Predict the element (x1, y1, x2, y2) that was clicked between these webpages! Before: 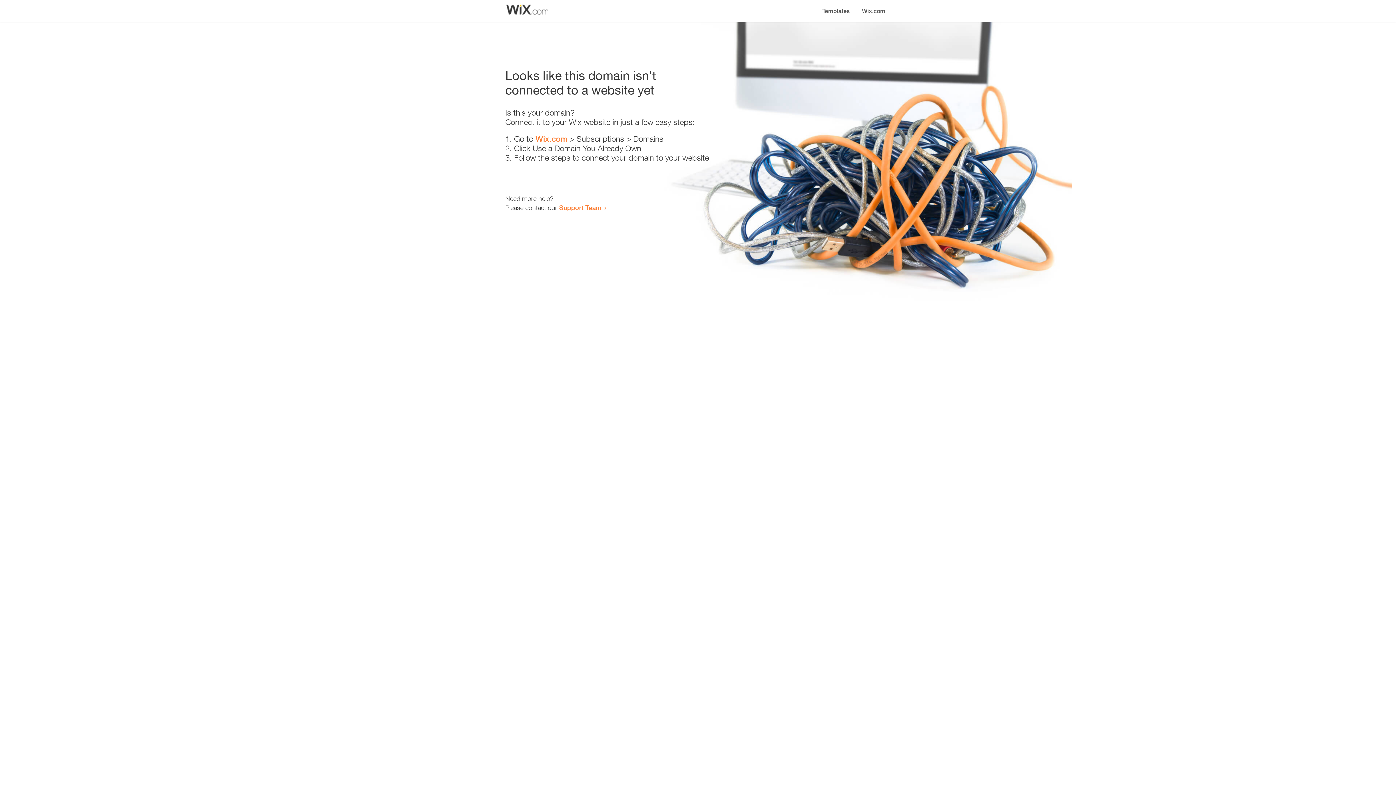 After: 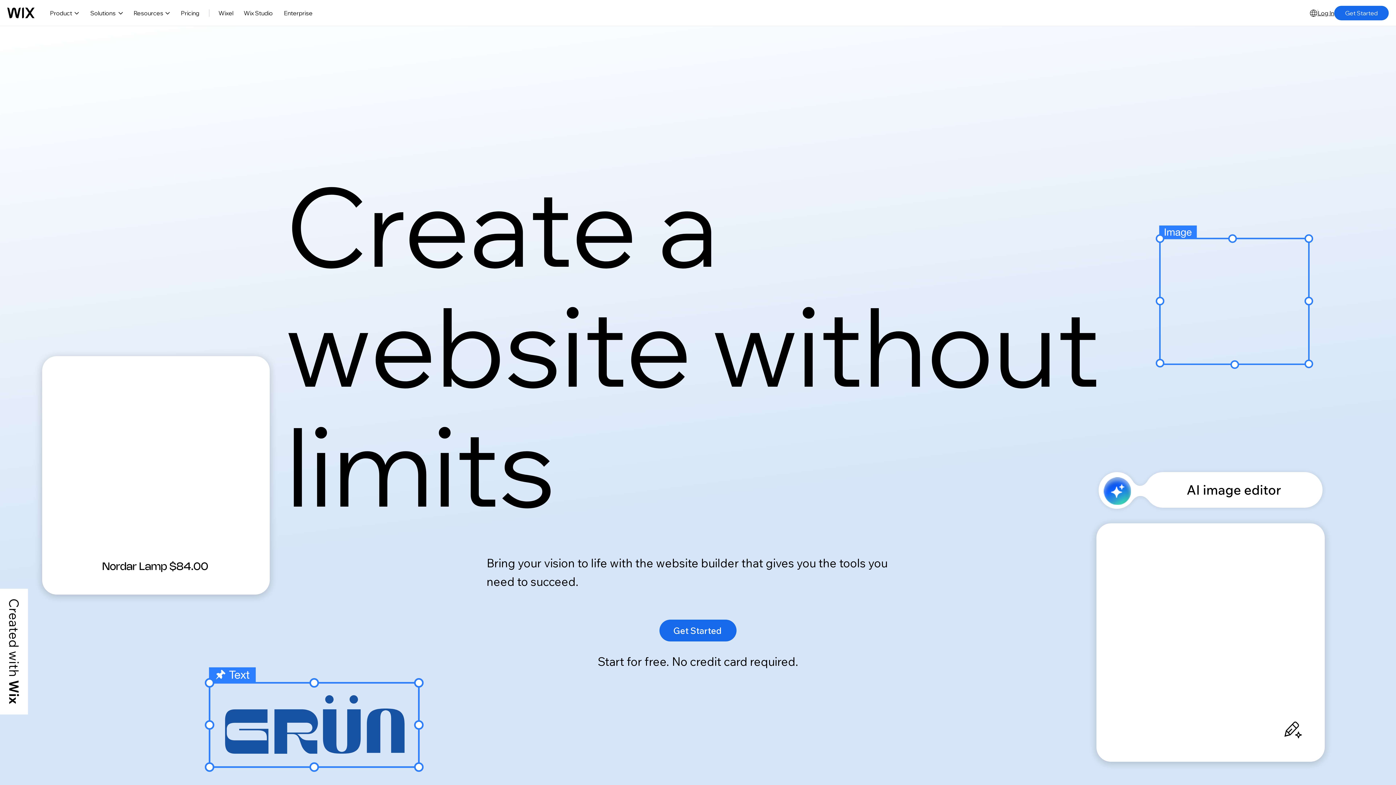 Action: label: Wix.com bbox: (856, 0, 890, 14)